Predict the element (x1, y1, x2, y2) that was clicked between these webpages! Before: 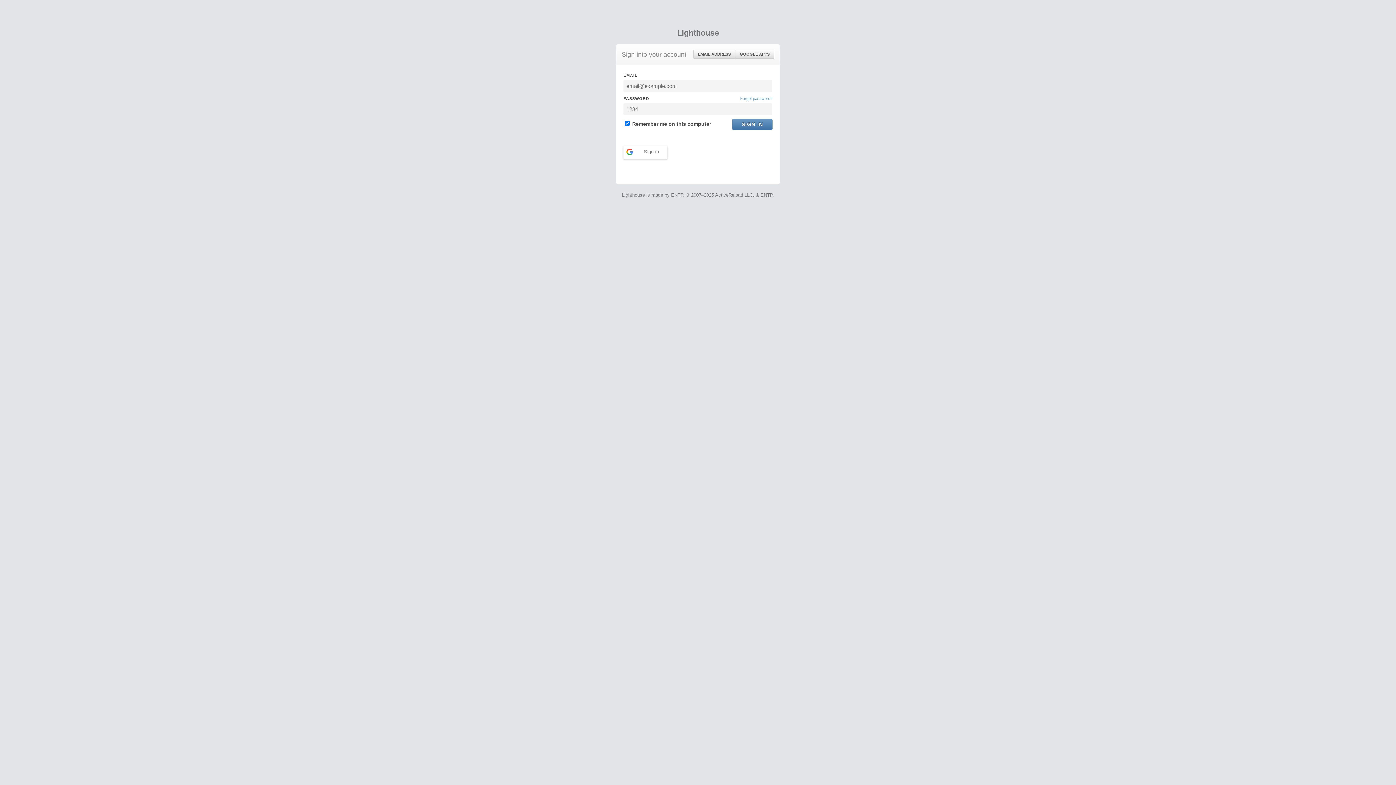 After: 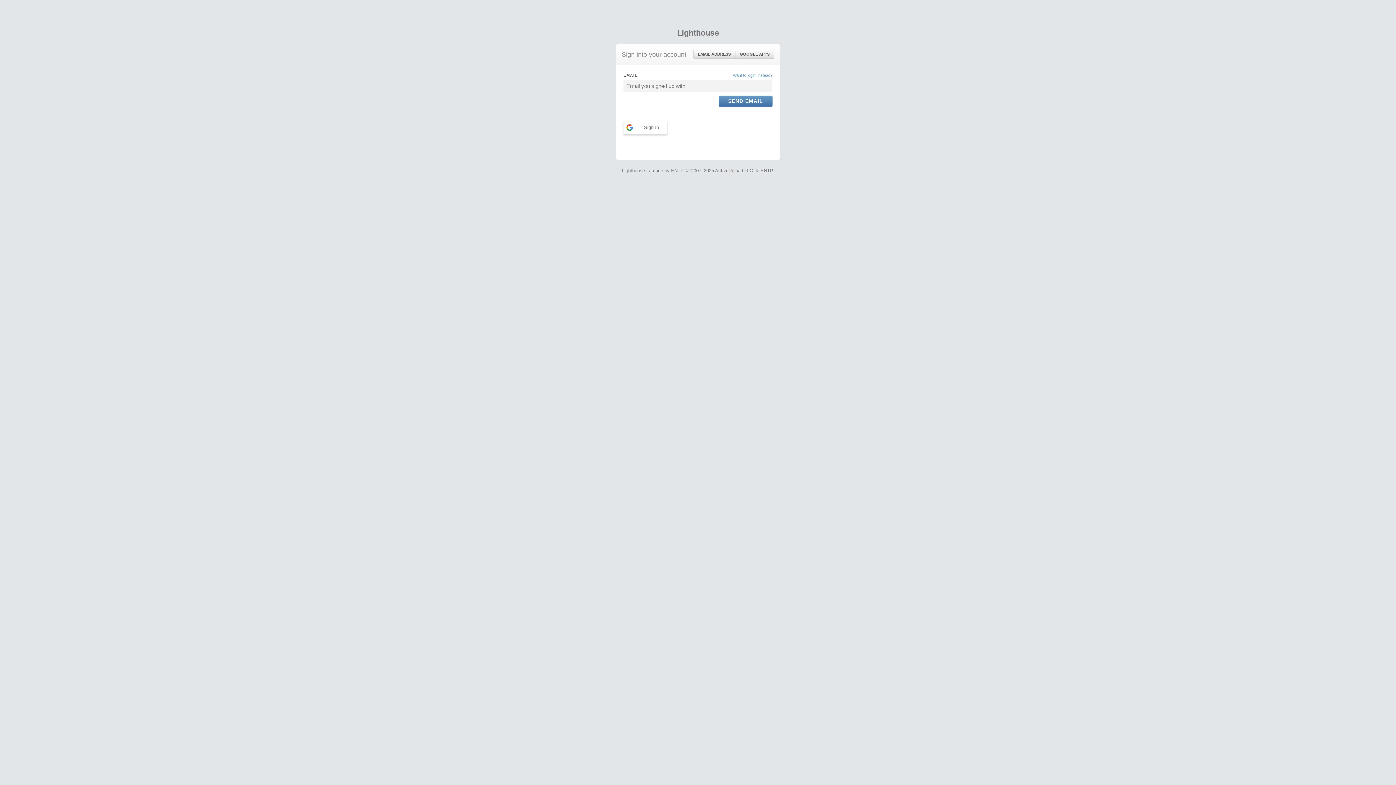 Action: bbox: (740, 95, 772, 101) label: Forgot password?